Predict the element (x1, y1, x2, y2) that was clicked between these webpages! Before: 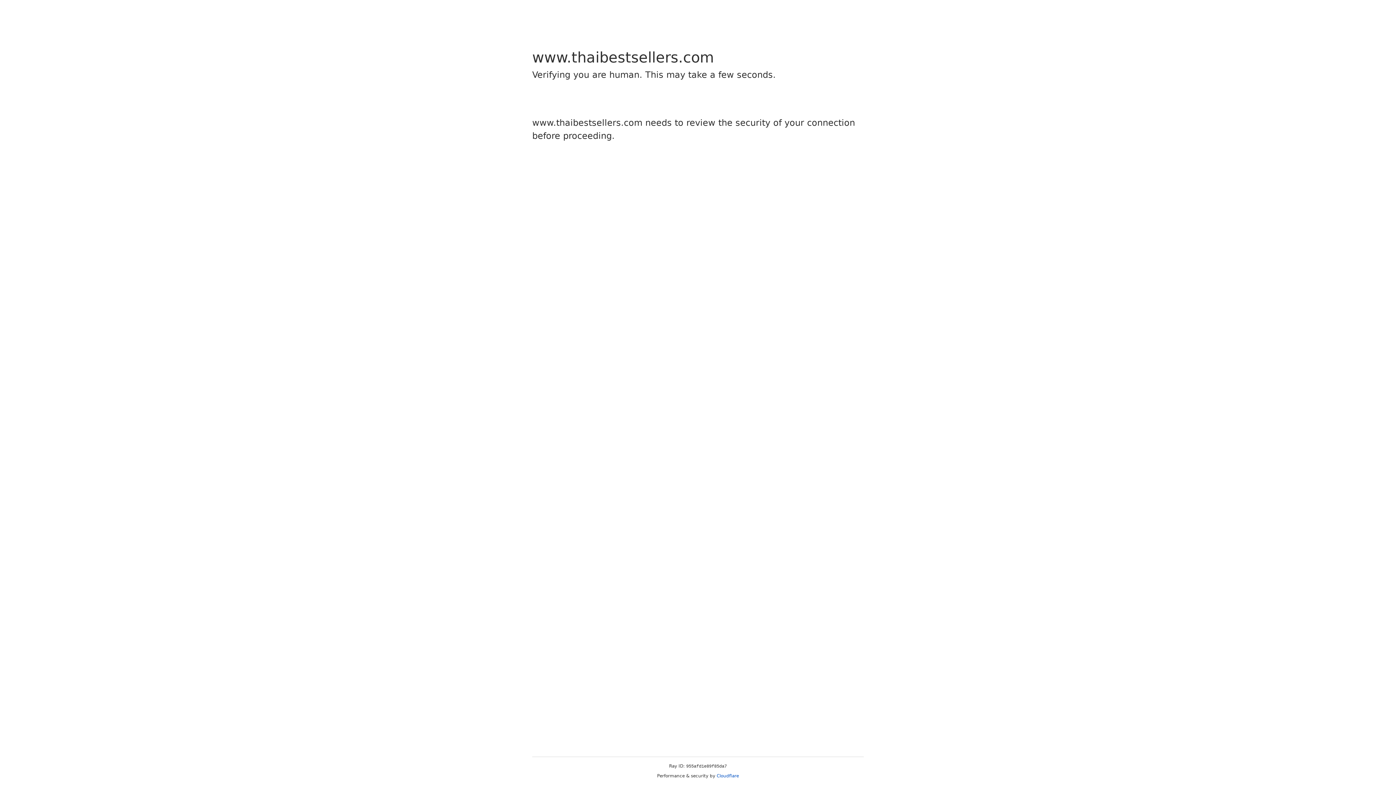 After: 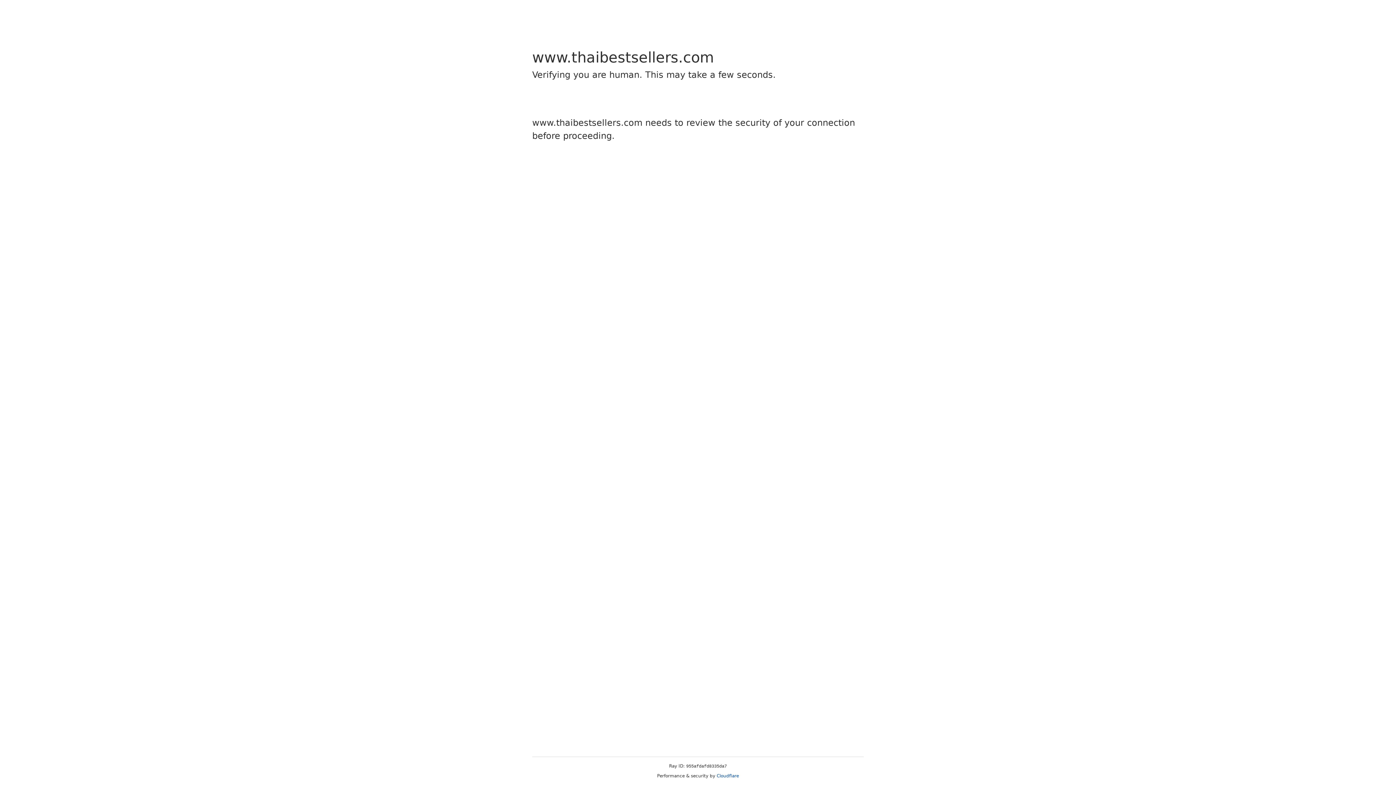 Action: label: Cloudflare bbox: (716, 773, 739, 778)